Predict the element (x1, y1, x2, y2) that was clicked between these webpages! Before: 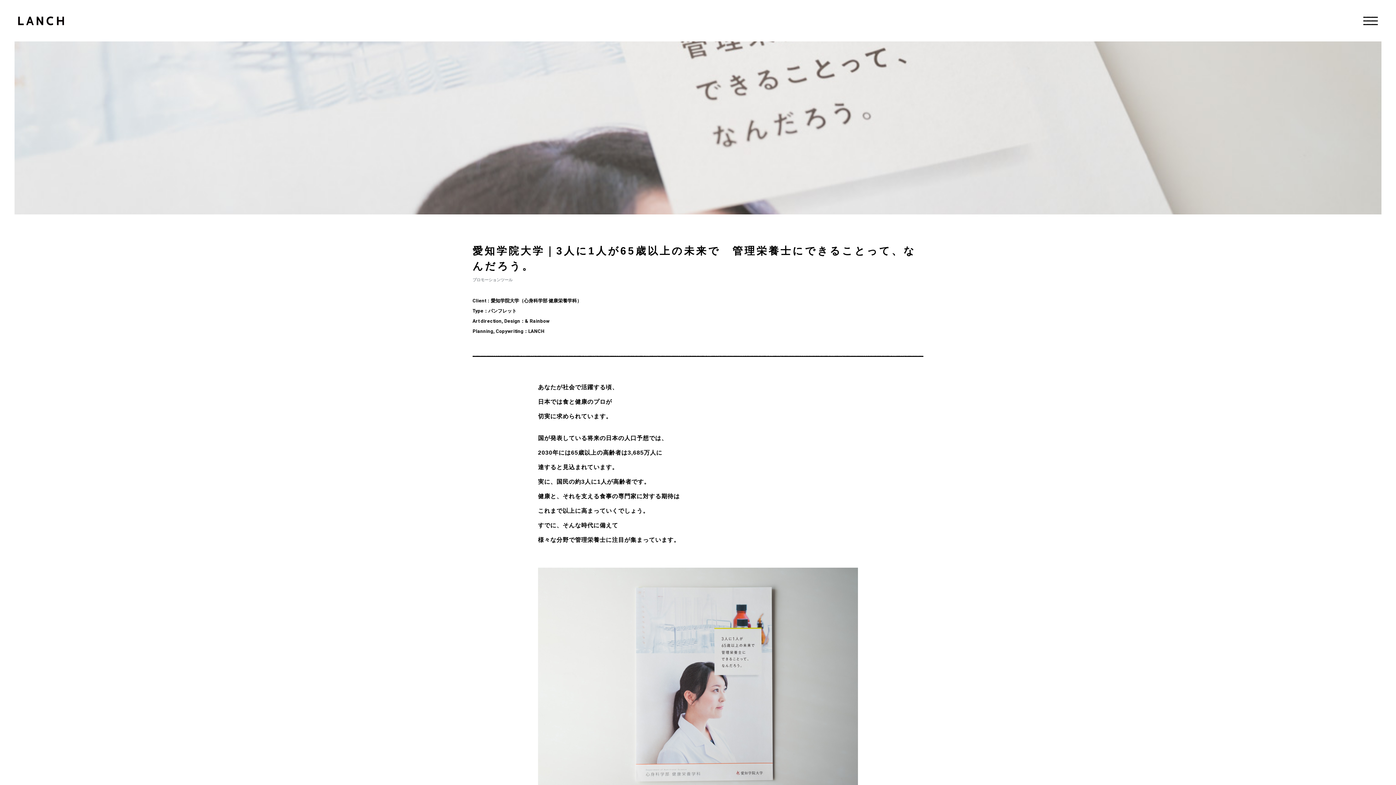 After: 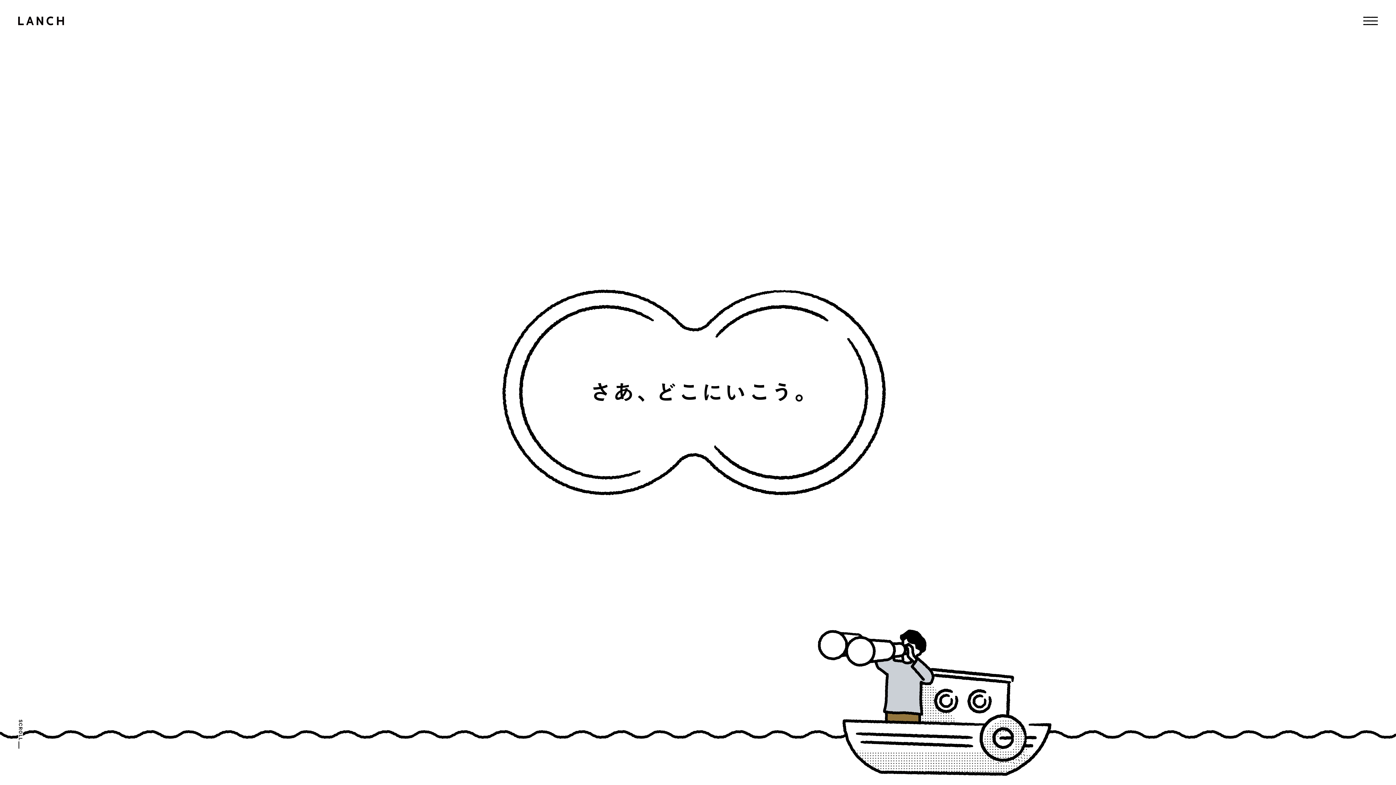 Action: bbox: (18, 16, 64, 25)